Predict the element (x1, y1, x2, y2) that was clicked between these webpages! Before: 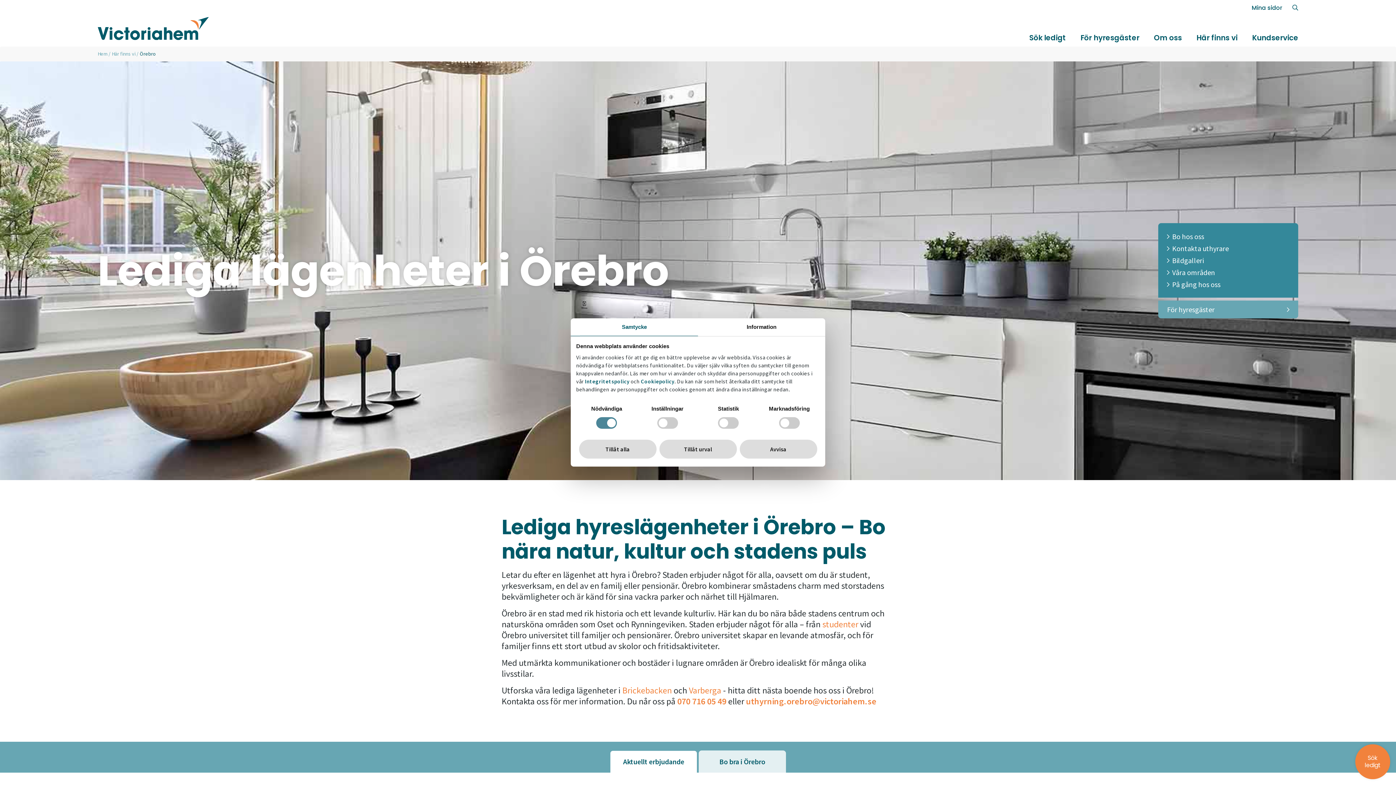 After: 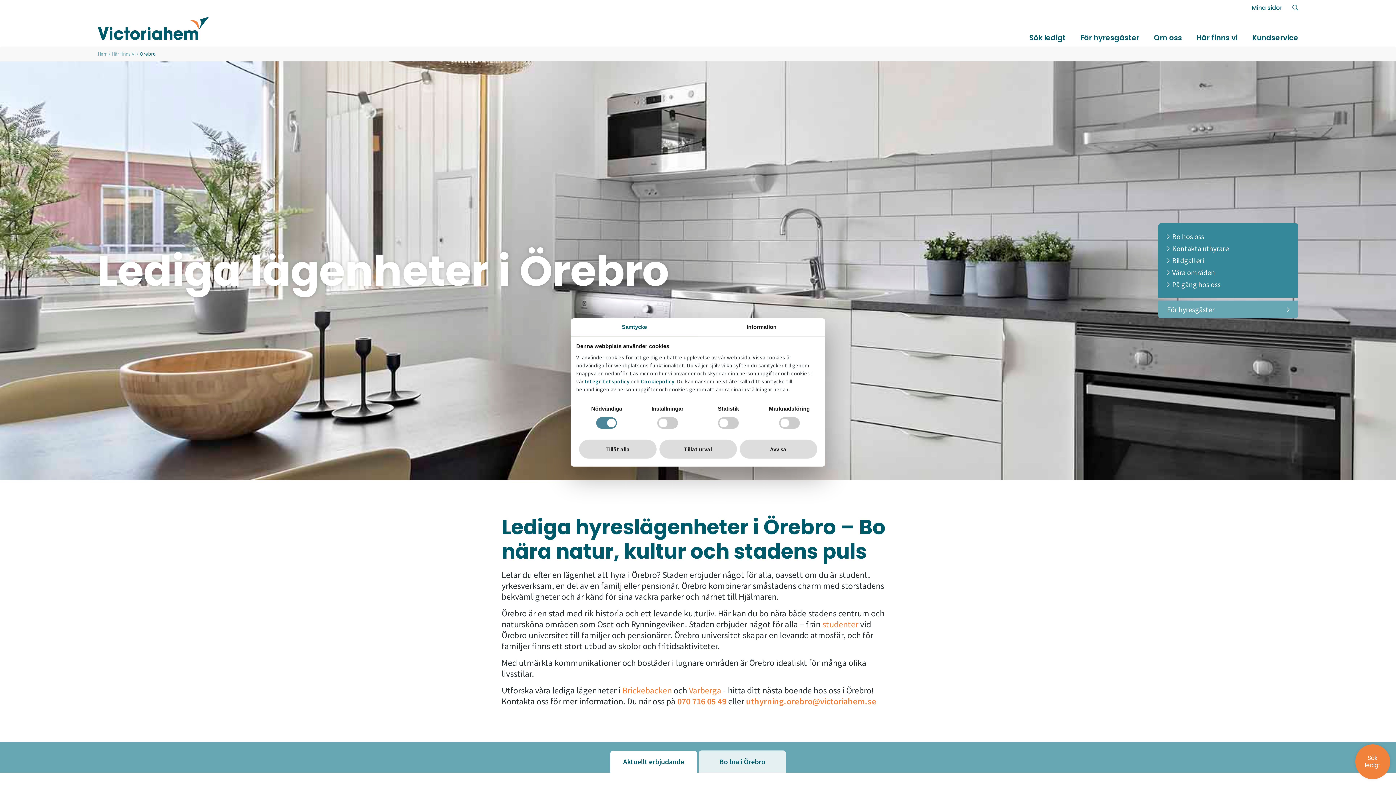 Action: bbox: (677, 696, 726, 707) label: 070 716 05 49